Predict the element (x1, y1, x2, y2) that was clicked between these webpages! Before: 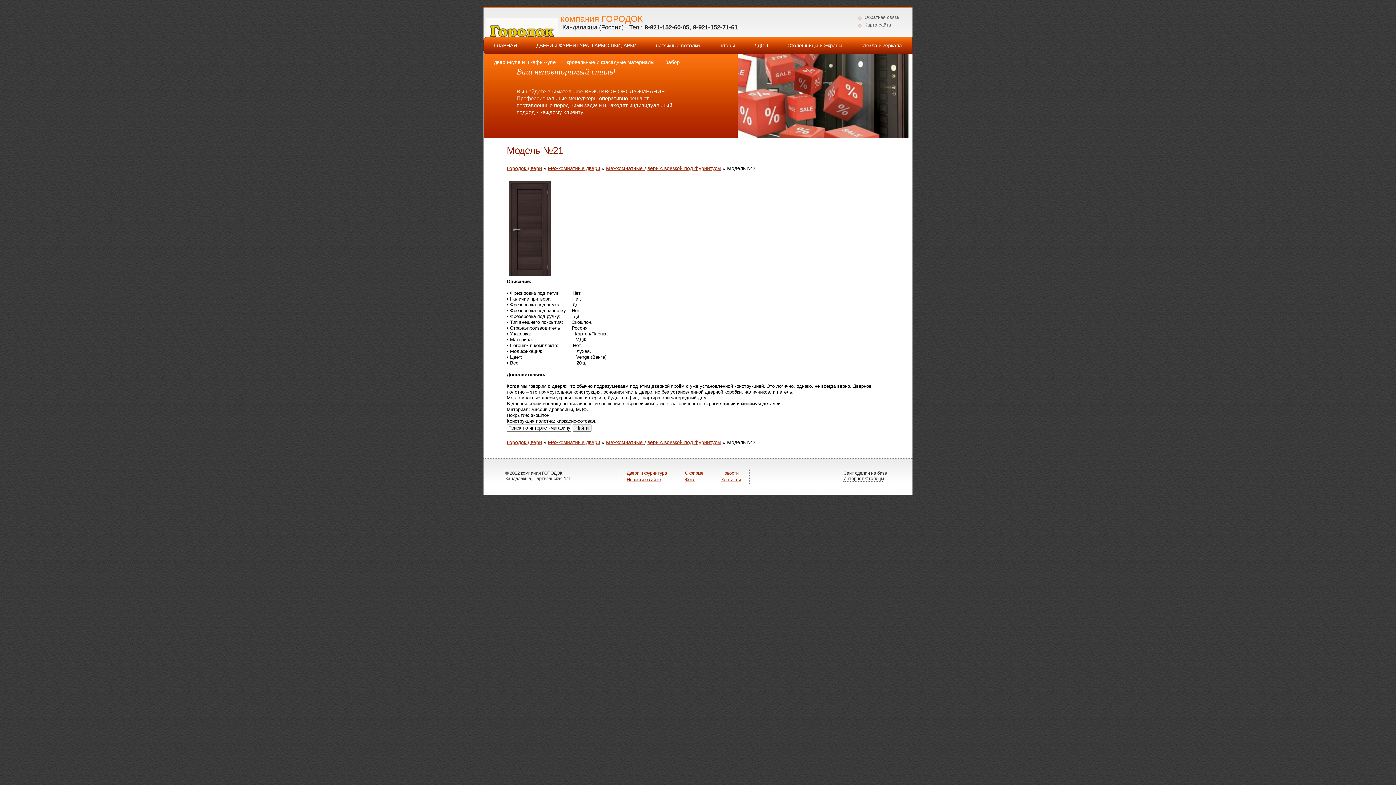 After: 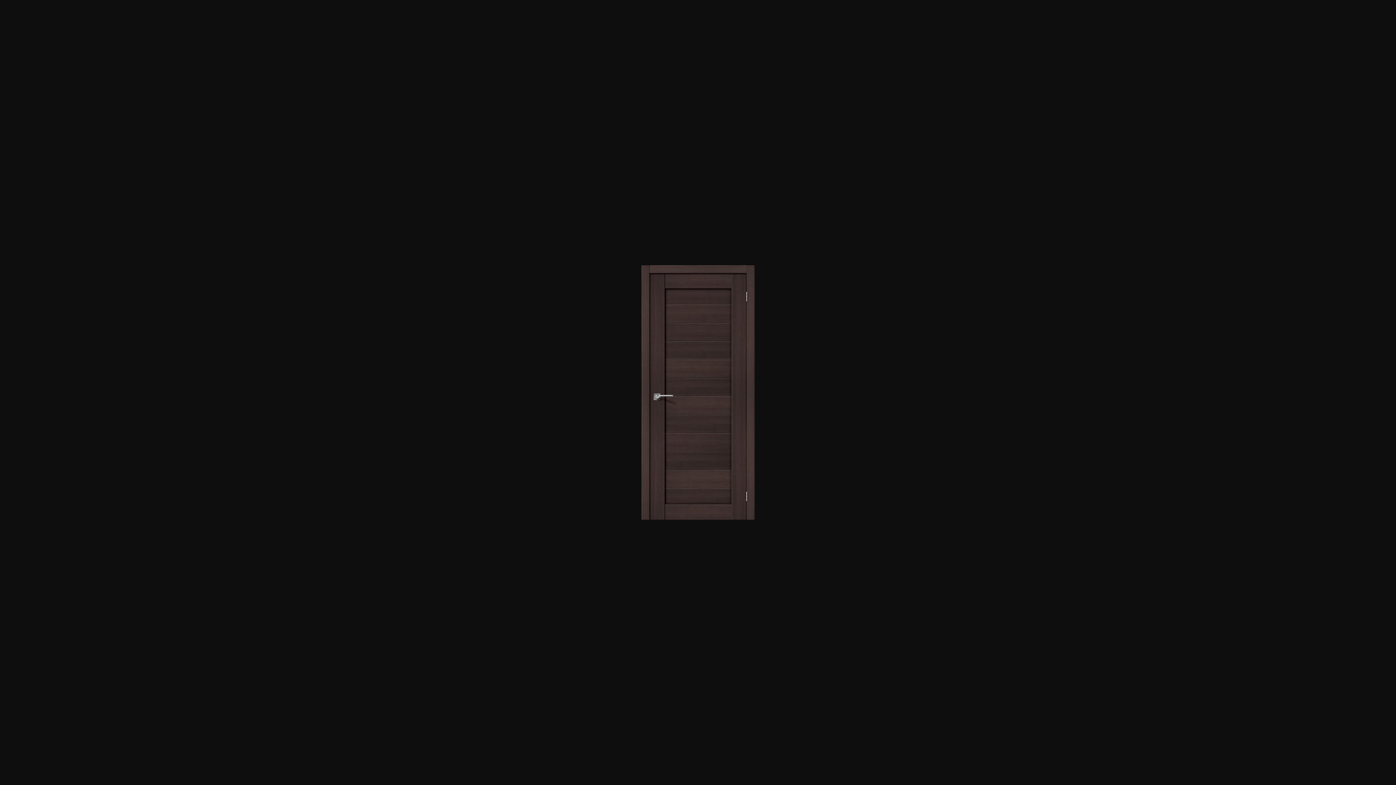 Action: bbox: (506, 274, 552, 280)